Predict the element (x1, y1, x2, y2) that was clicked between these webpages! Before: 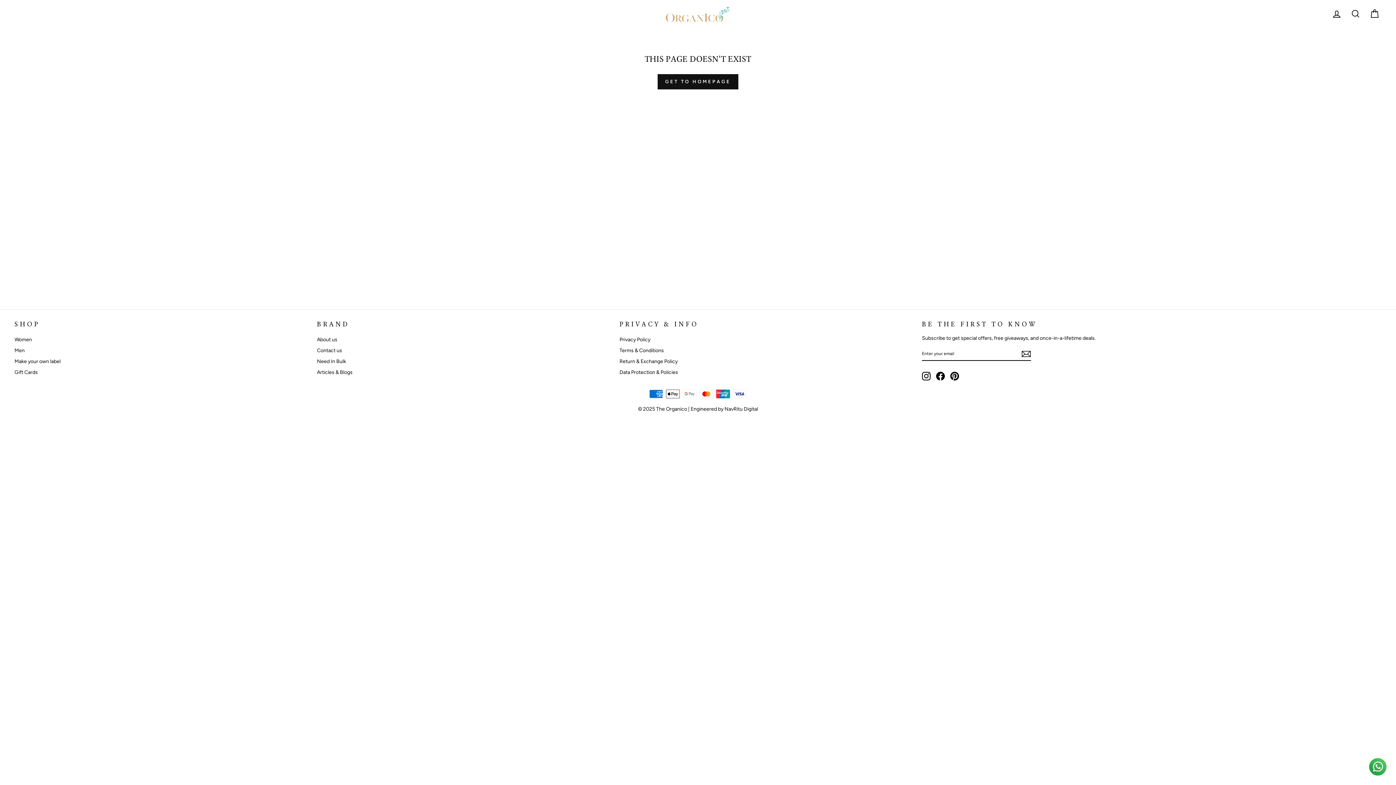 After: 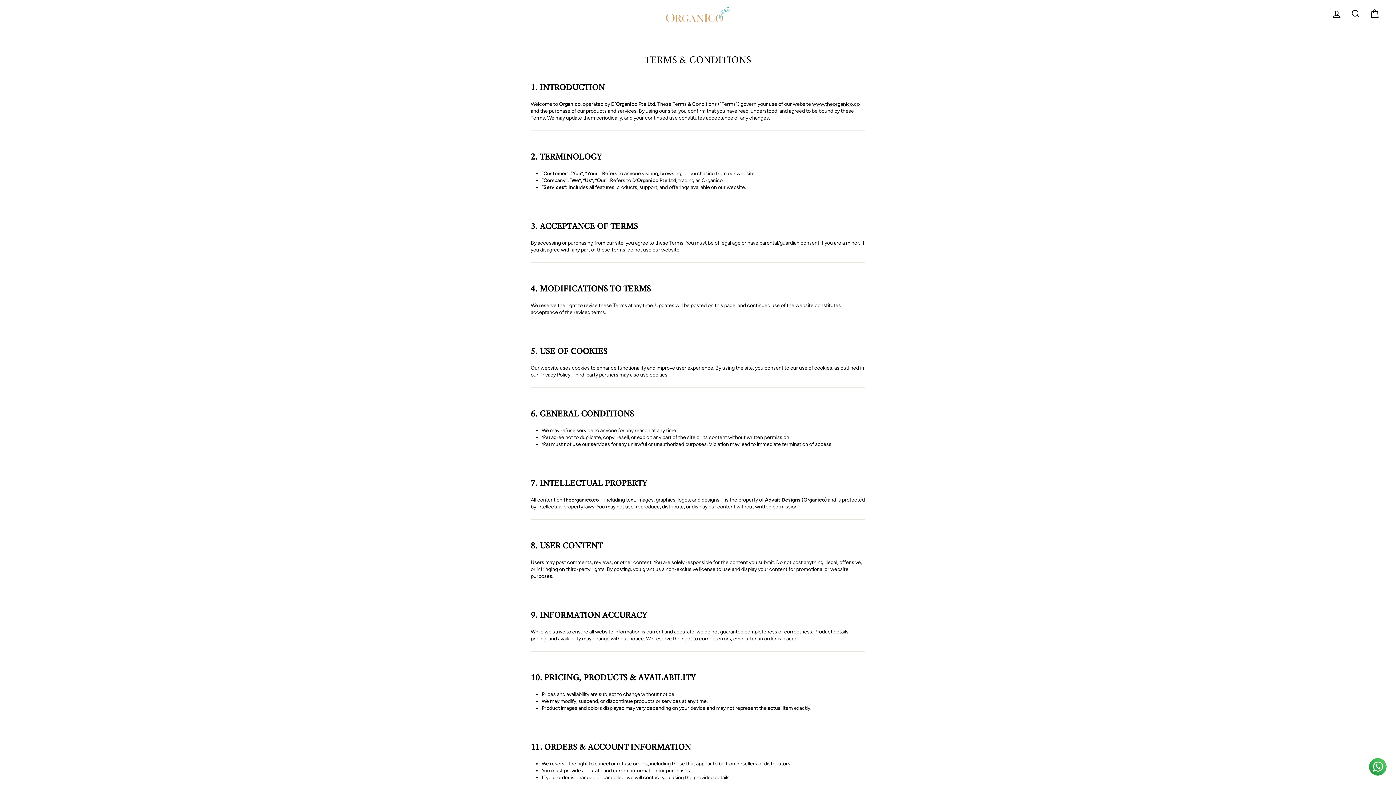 Action: label: Terms & Conditions bbox: (619, 345, 664, 355)